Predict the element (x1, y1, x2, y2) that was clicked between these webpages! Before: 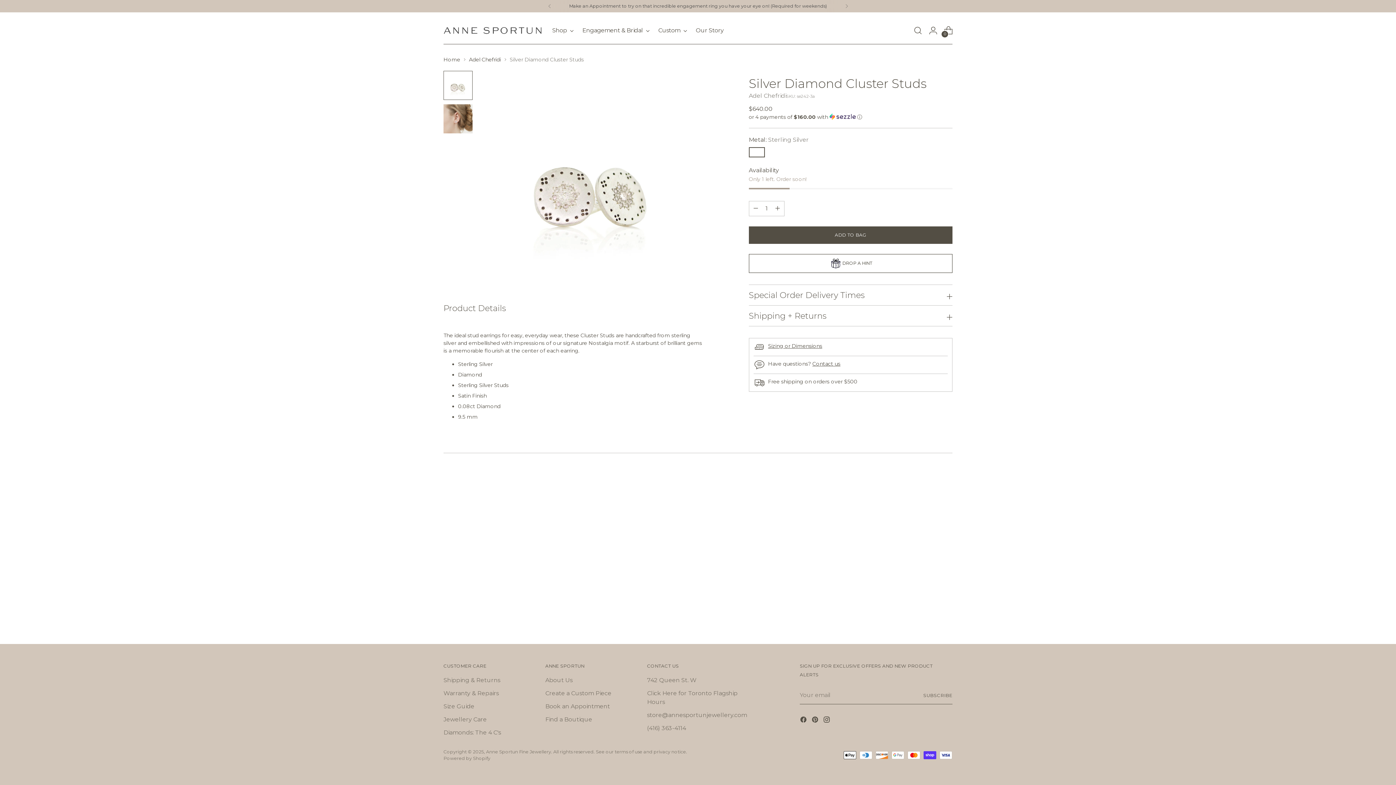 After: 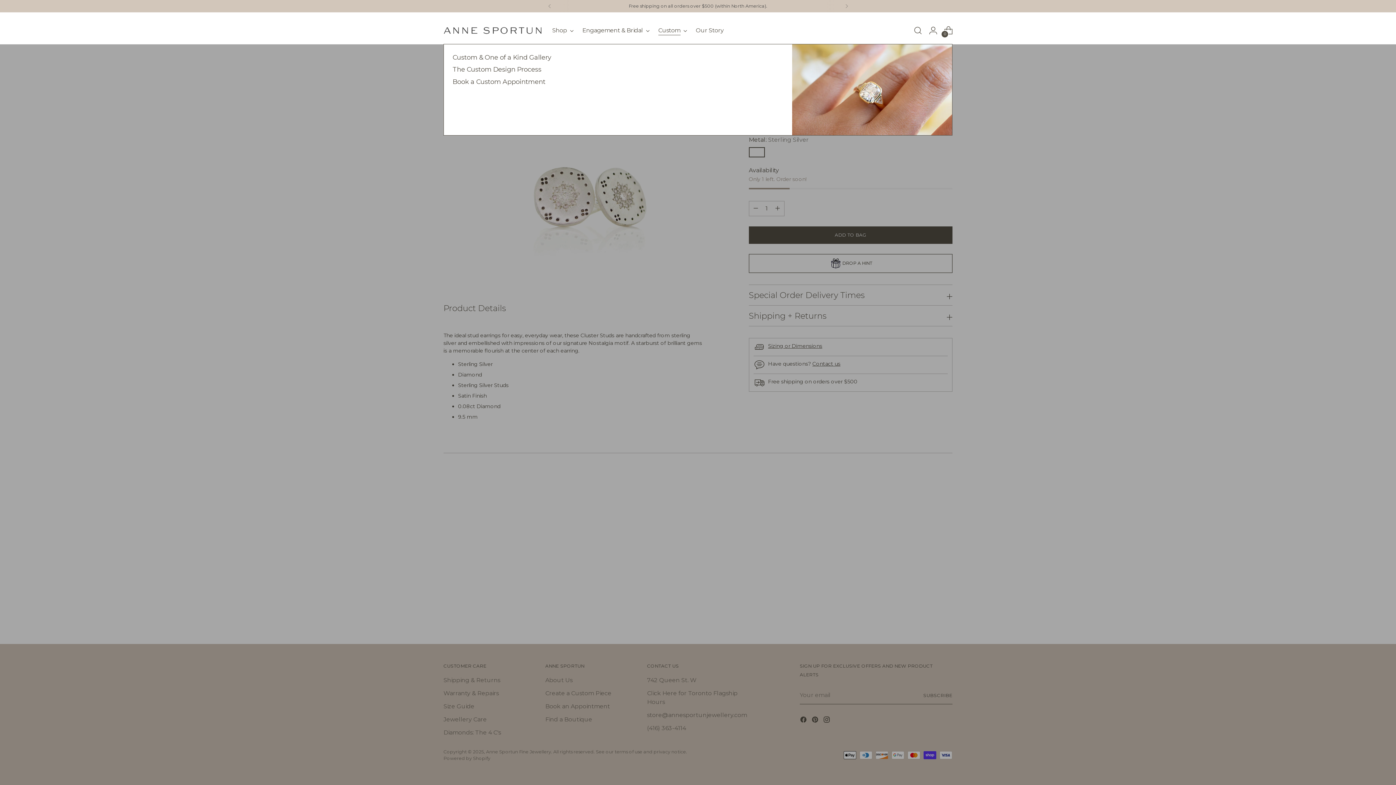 Action: bbox: (658, 22, 687, 38) label: Custom